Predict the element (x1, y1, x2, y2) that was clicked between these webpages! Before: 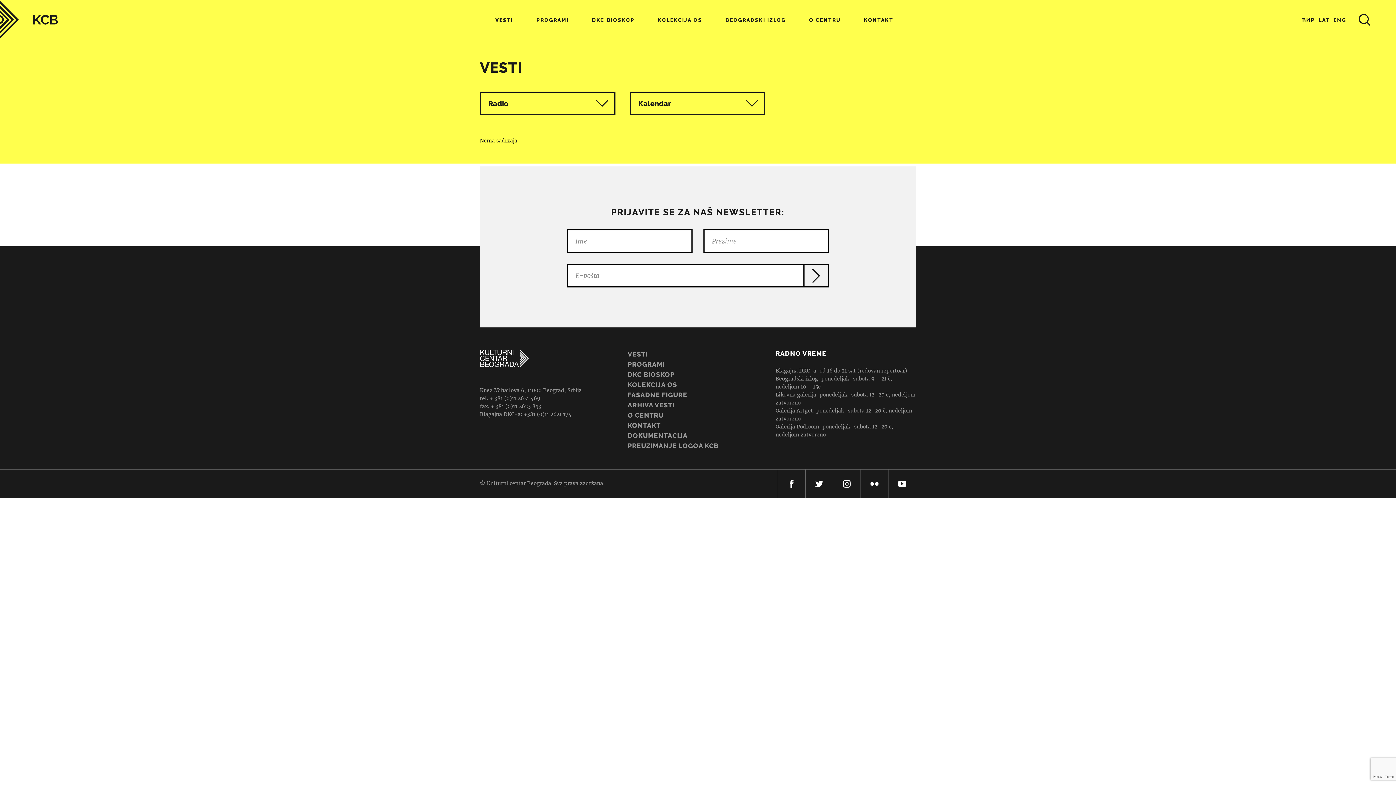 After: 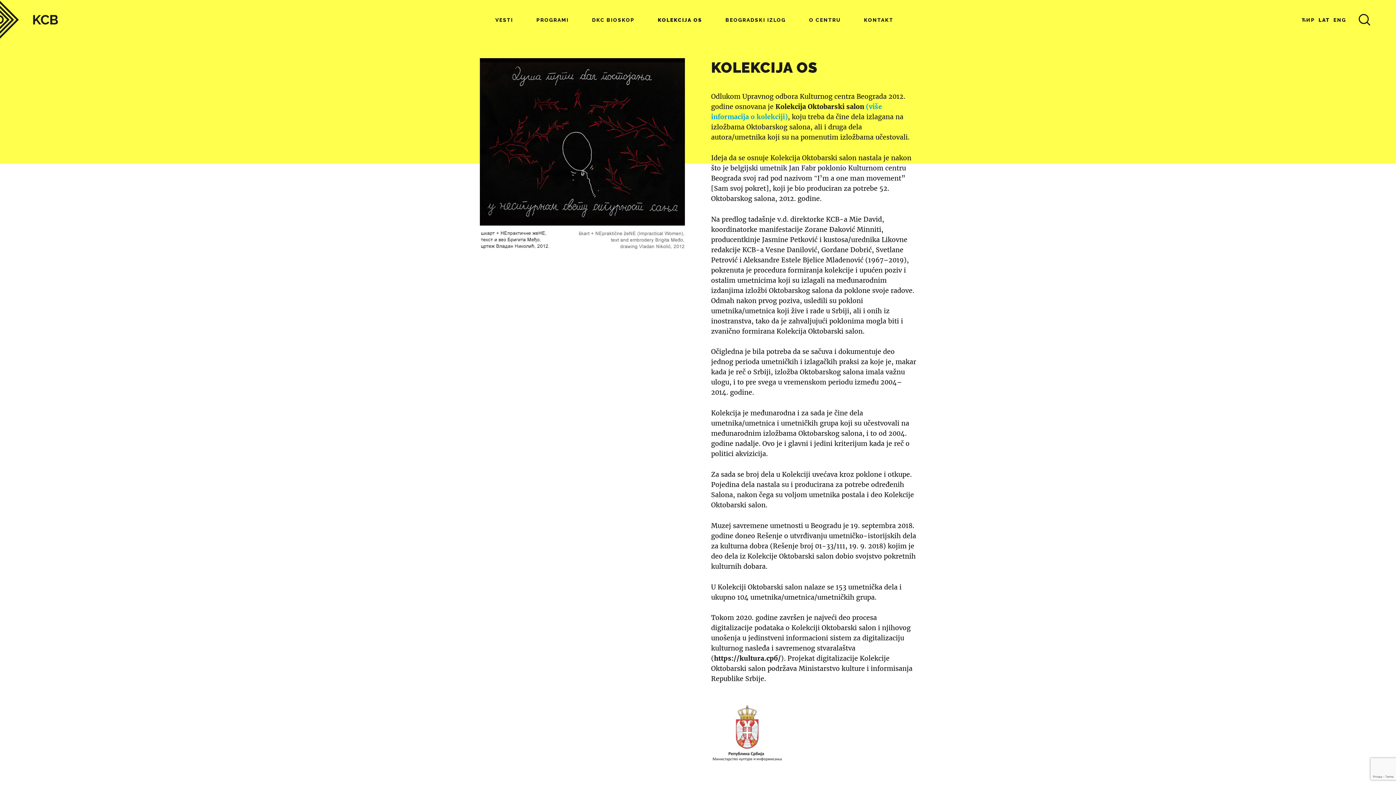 Action: label: KOLEKCIJA OS bbox: (658, 17, 702, 26)